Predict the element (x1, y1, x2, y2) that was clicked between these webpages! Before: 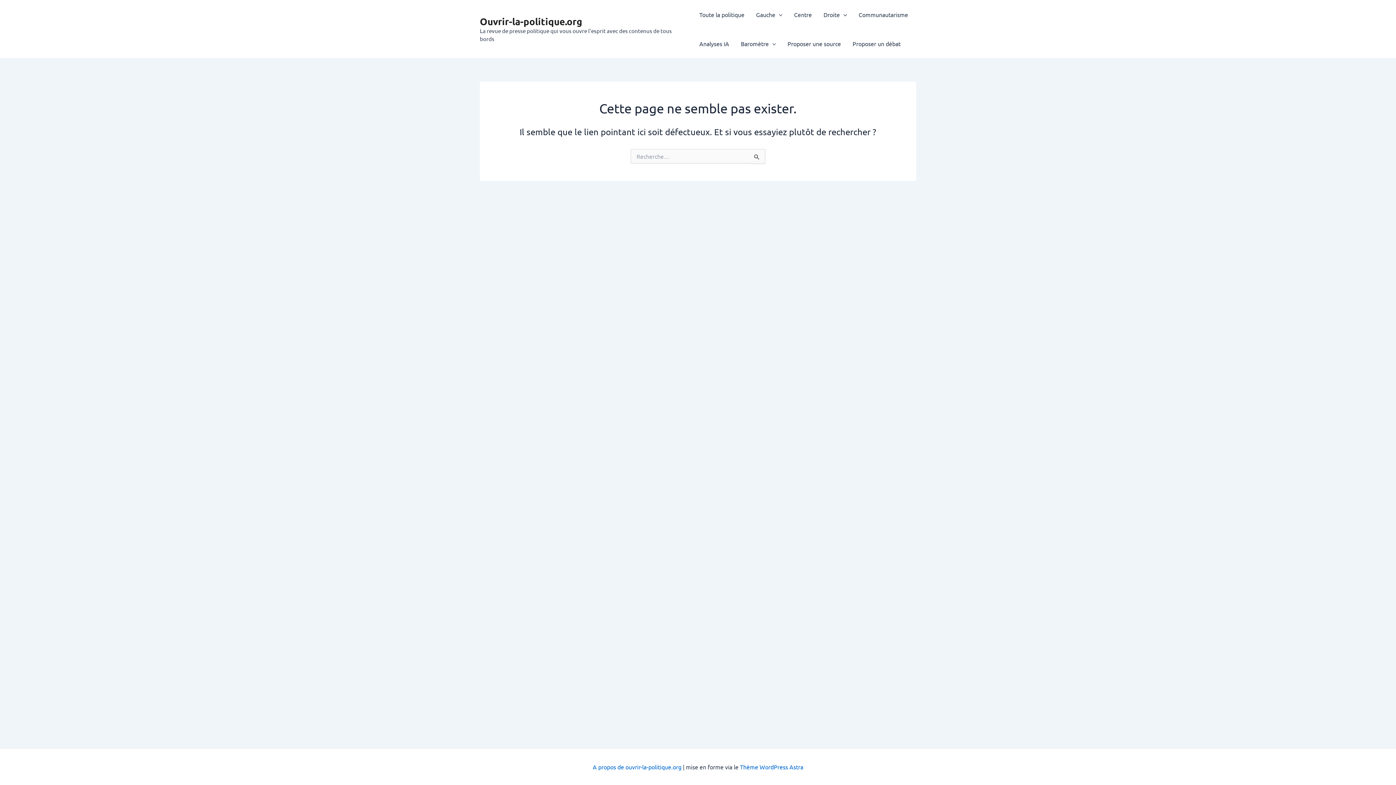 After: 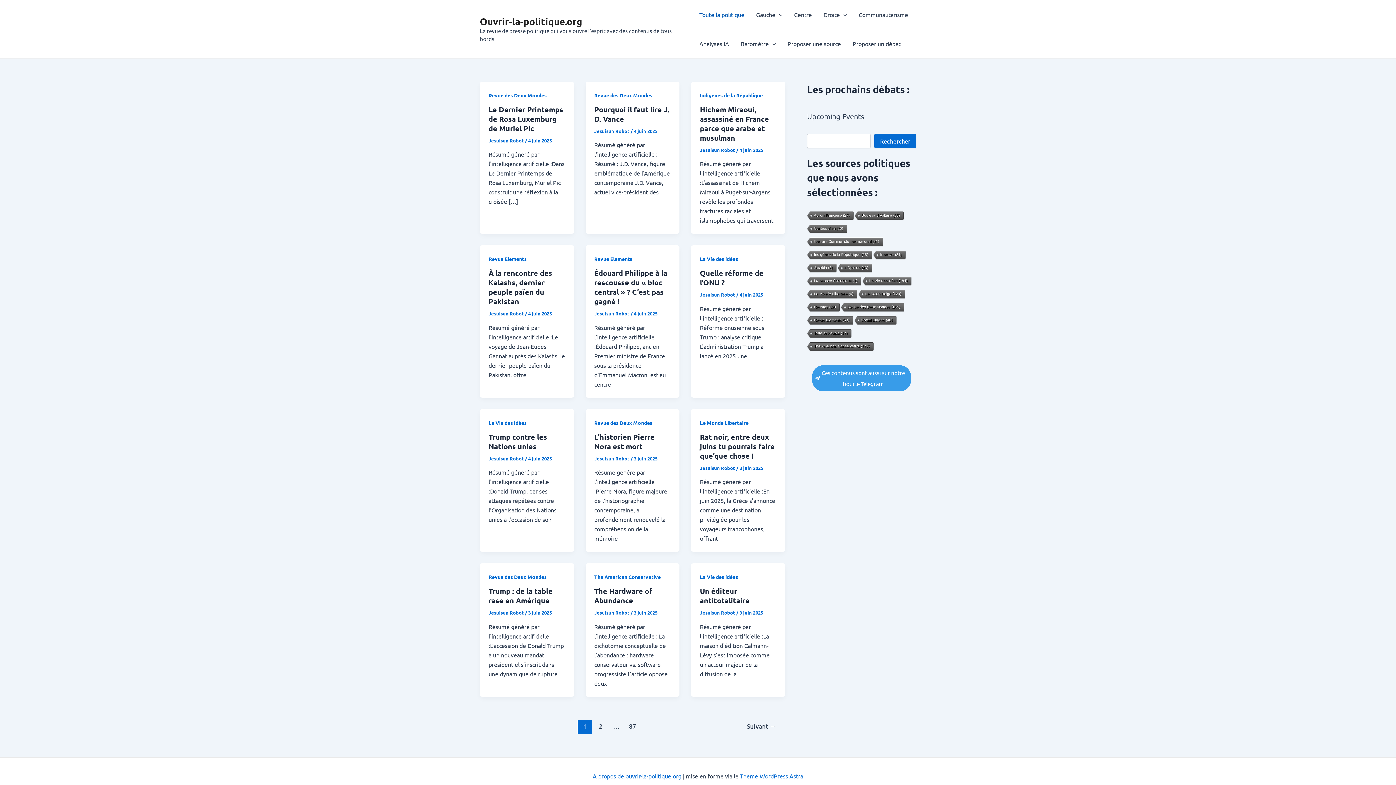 Action: label: Ouvrir-la-politique.org bbox: (480, 15, 582, 27)